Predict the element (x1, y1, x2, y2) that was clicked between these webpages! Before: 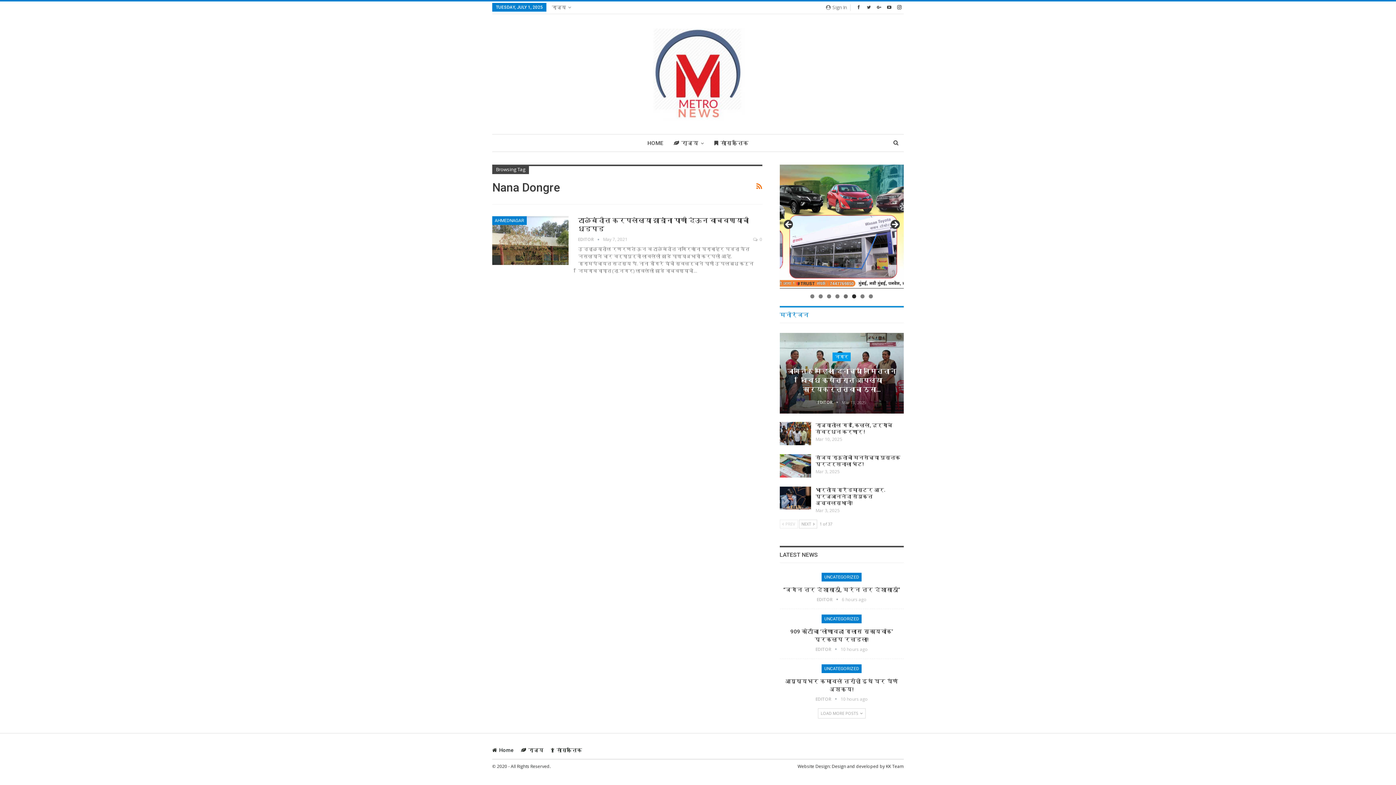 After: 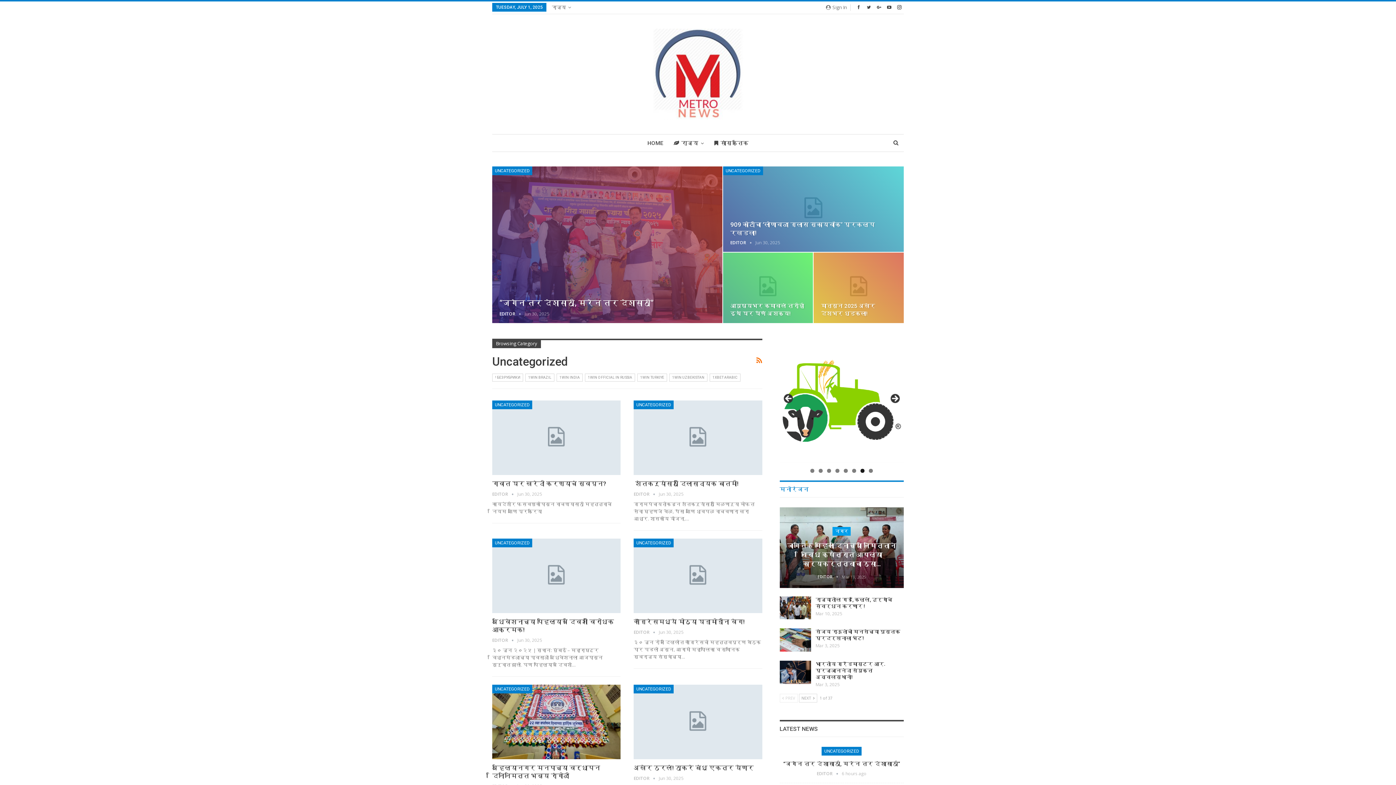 Action: bbox: (821, 572, 861, 581) label: UNCATEGORIZED